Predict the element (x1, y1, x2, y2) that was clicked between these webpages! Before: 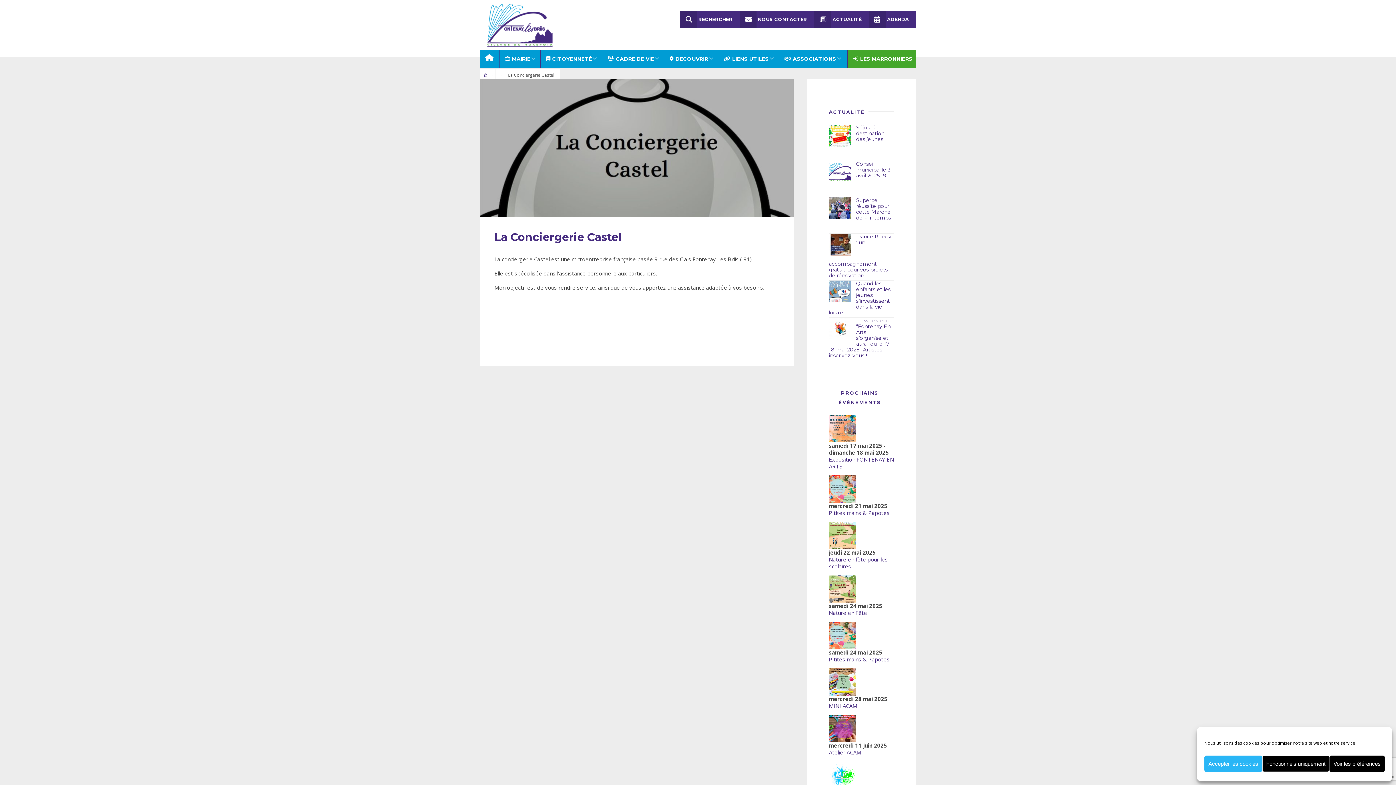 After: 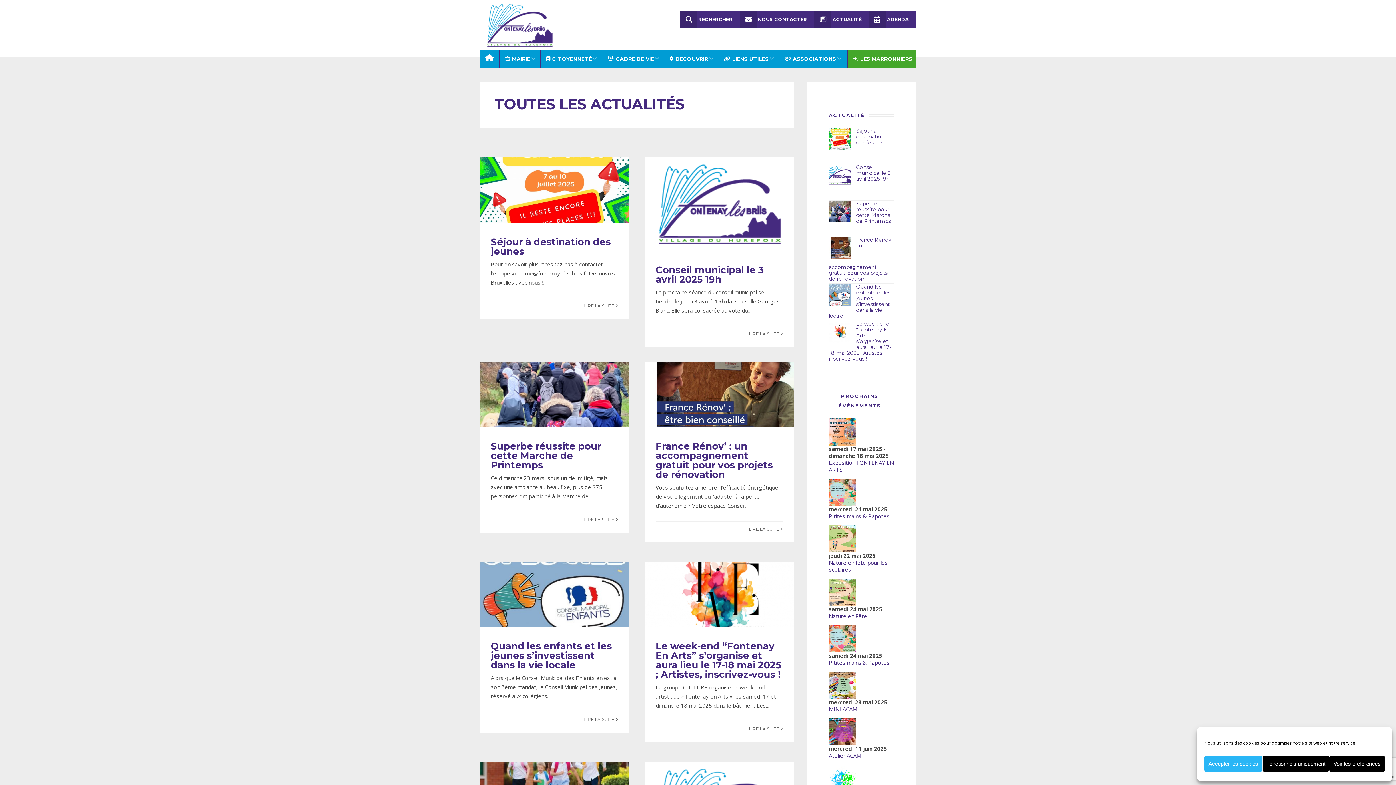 Action: bbox: (814, 10, 867, 28) label: ACTUALITÉ